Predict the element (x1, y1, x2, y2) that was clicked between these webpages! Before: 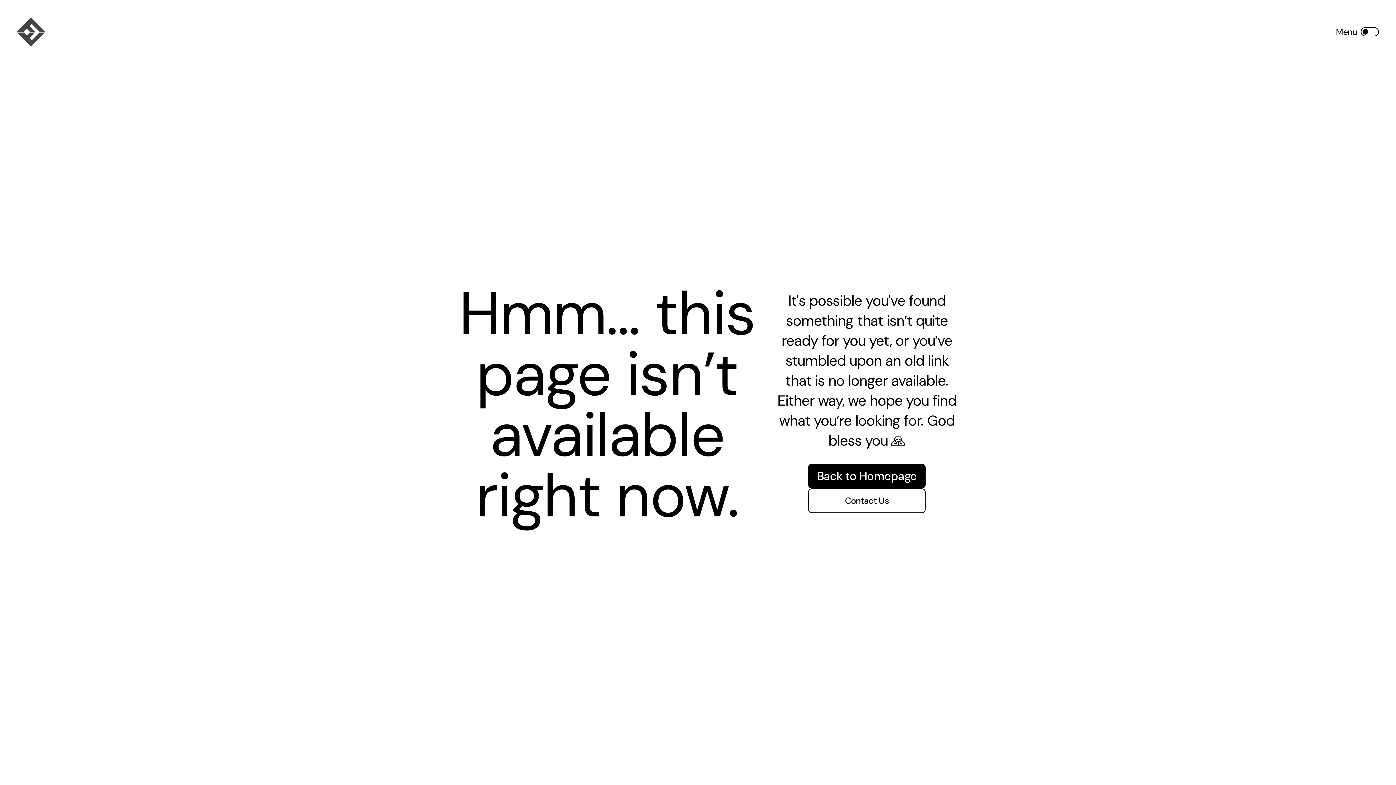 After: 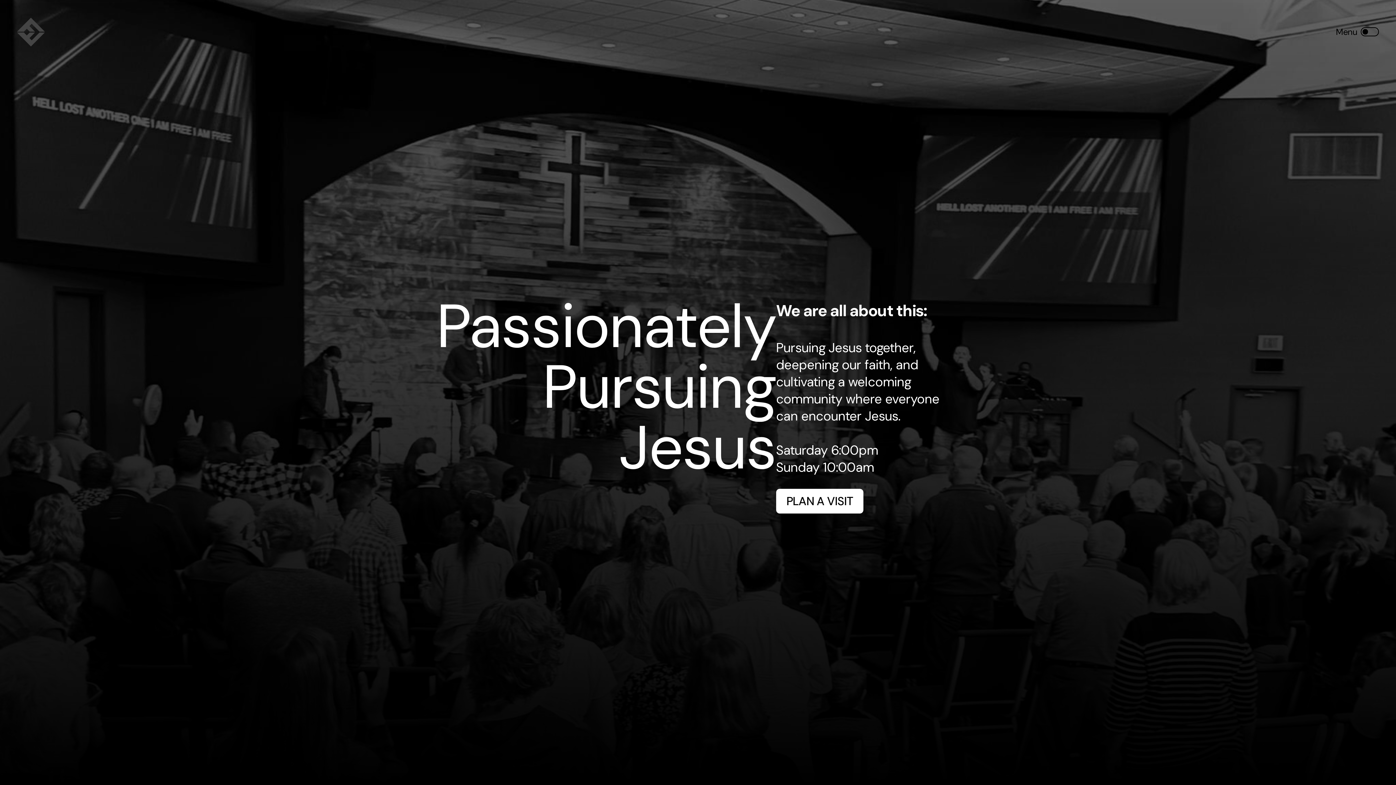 Action: bbox: (16, 16, 45, 47)